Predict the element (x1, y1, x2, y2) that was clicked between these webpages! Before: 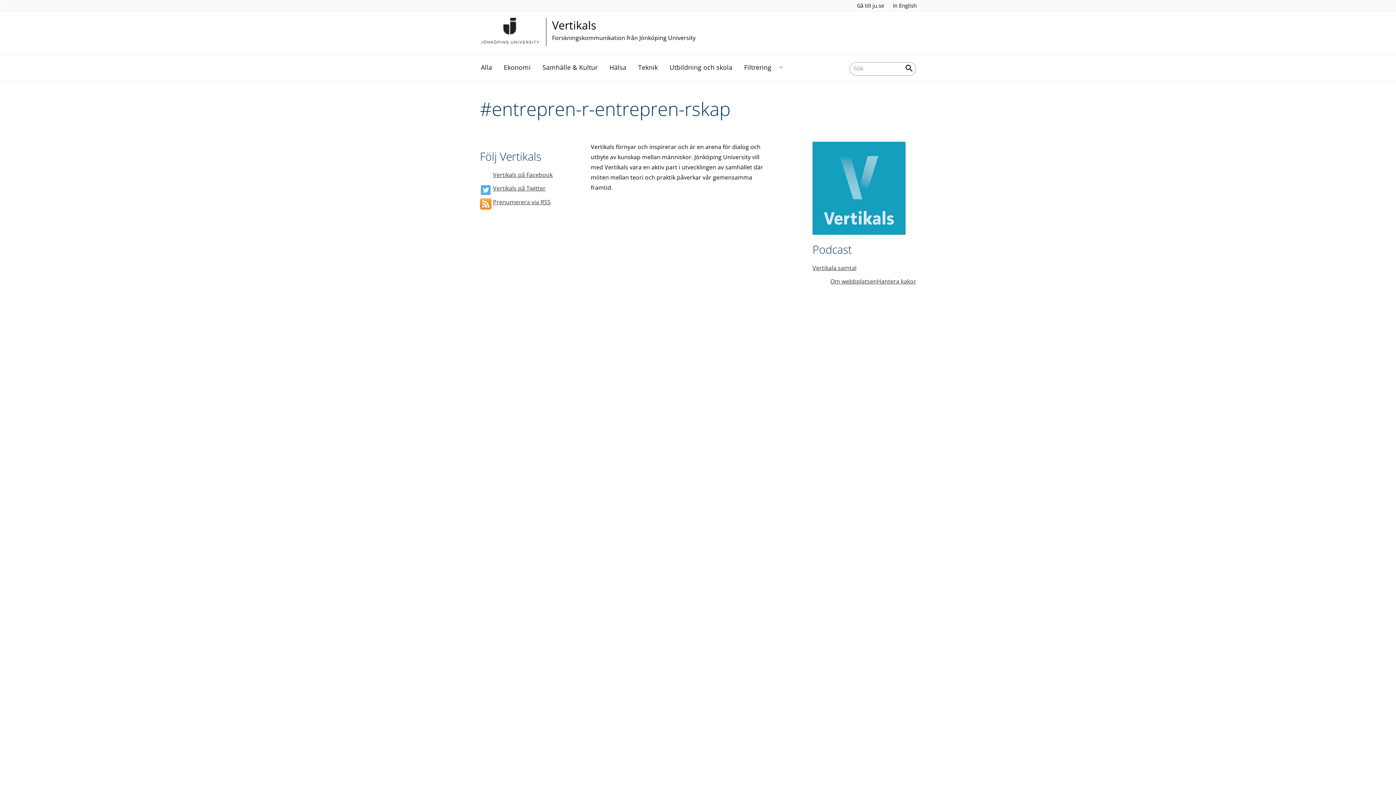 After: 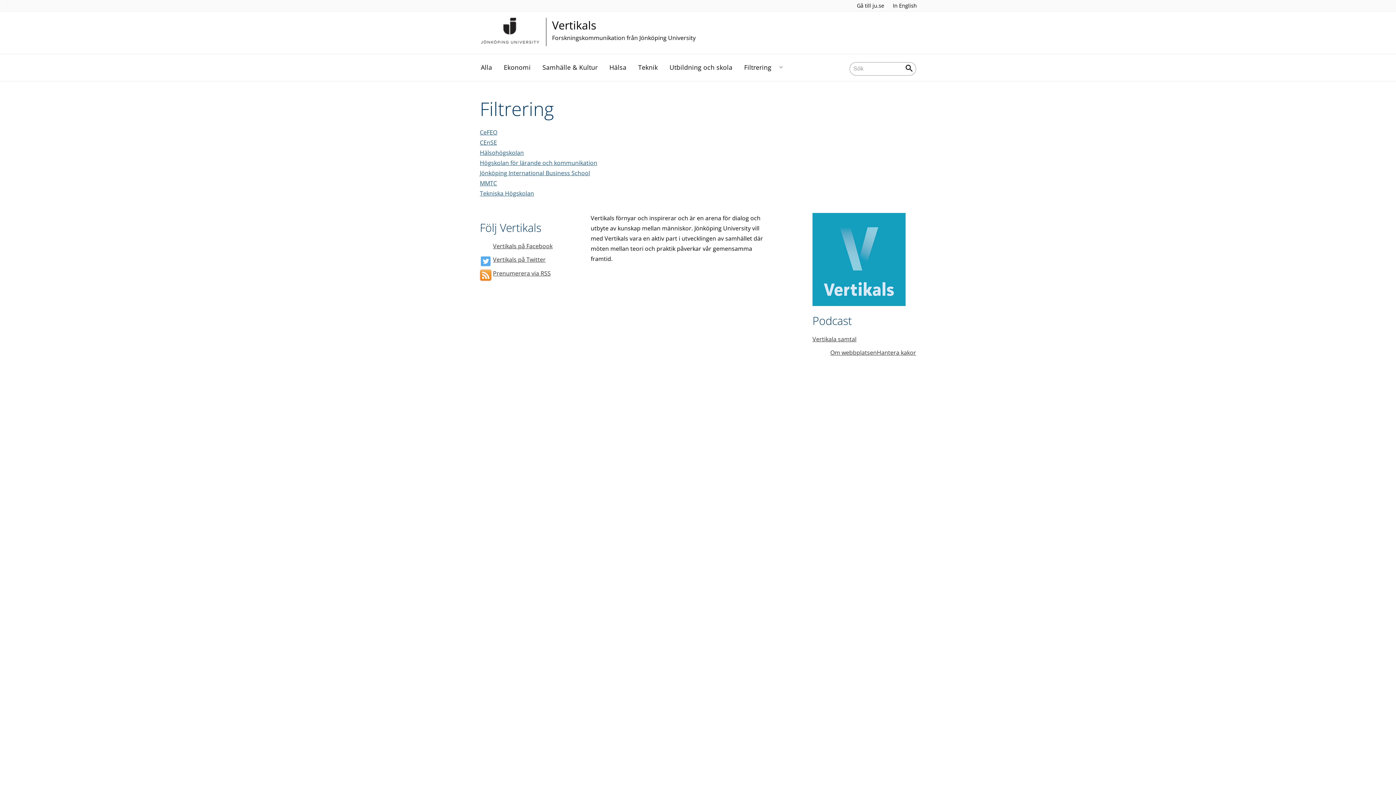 Action: label: Filtrering bbox: (744, 59, 775, 75)